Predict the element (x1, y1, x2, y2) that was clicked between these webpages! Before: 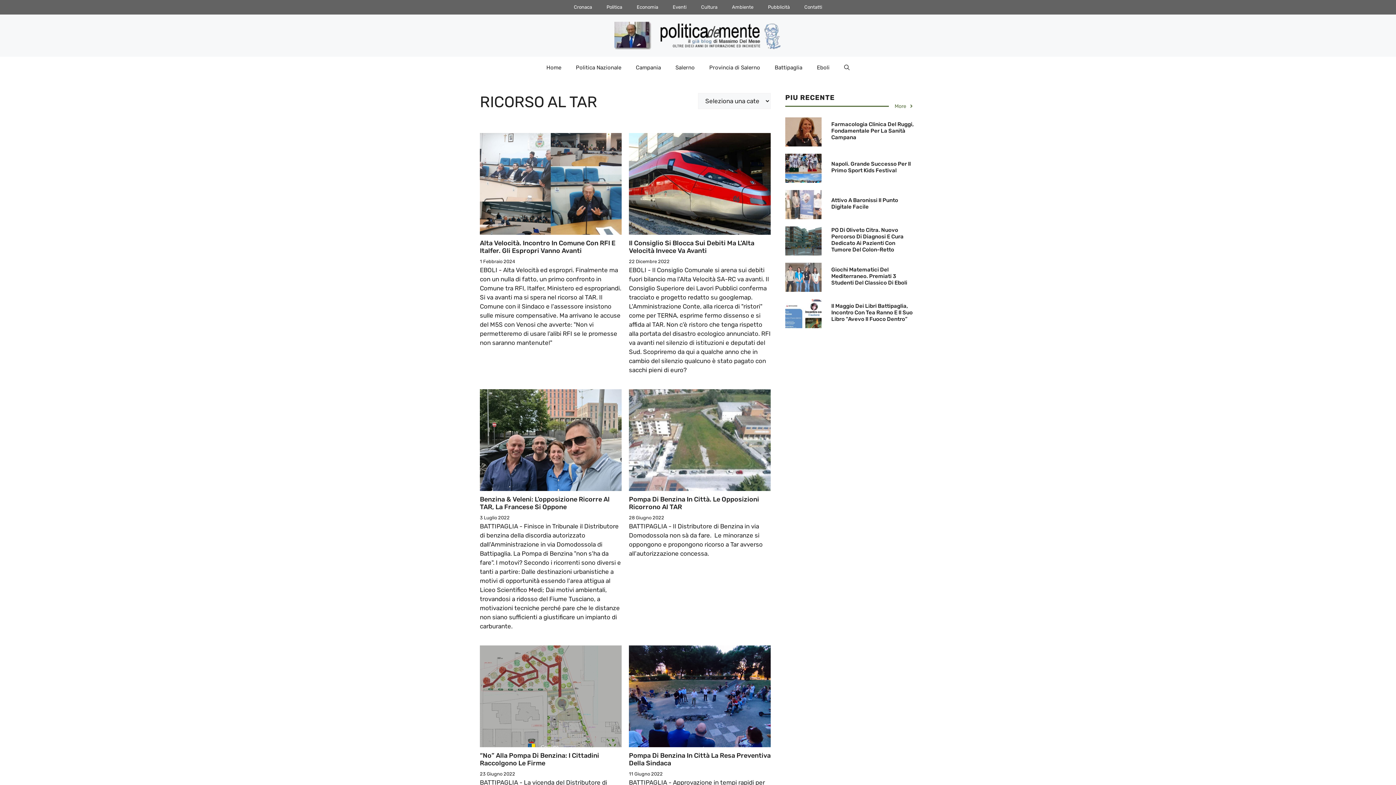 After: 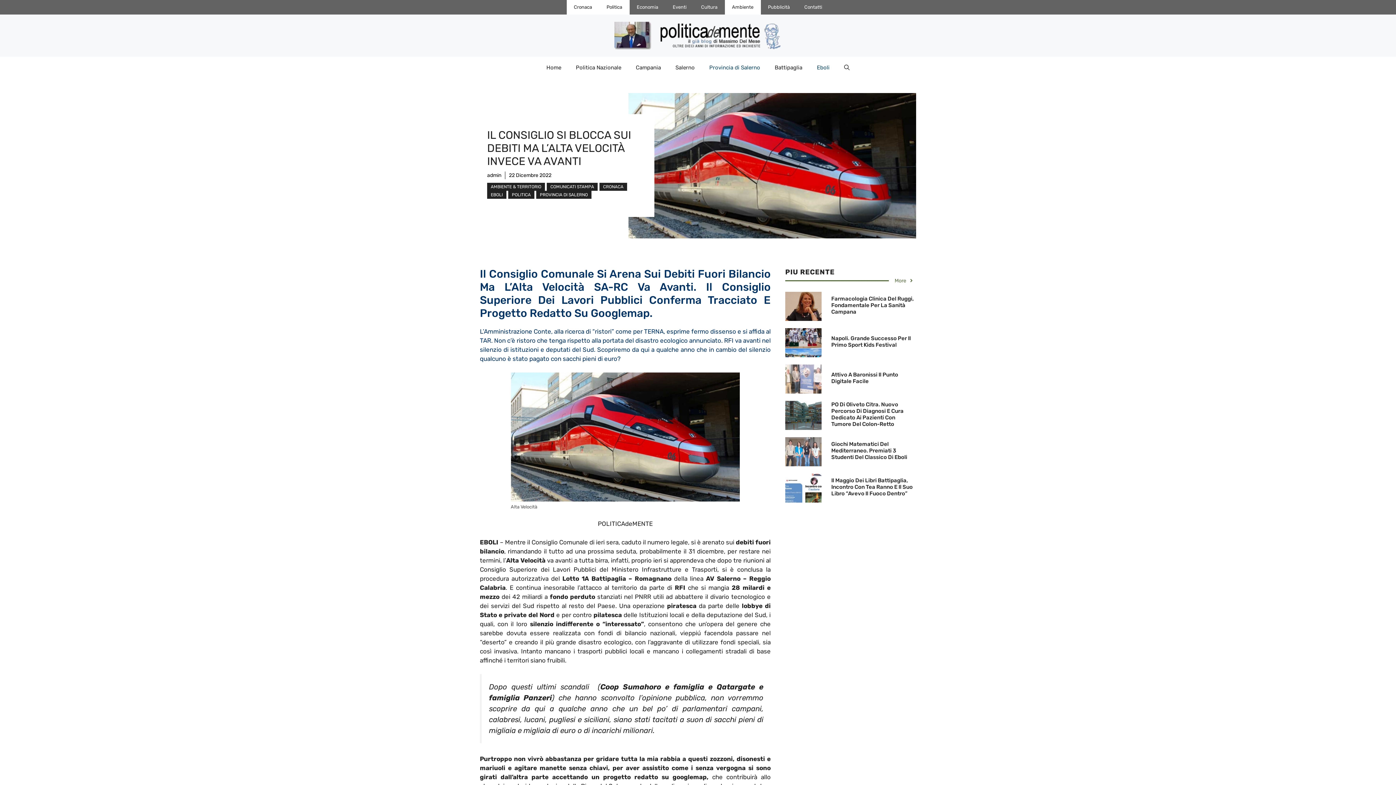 Action: bbox: (629, 239, 754, 254) label: Il Consiglio Si Blocca Sui Debiti Ma L’Alta Velocità Invece Va Avanti